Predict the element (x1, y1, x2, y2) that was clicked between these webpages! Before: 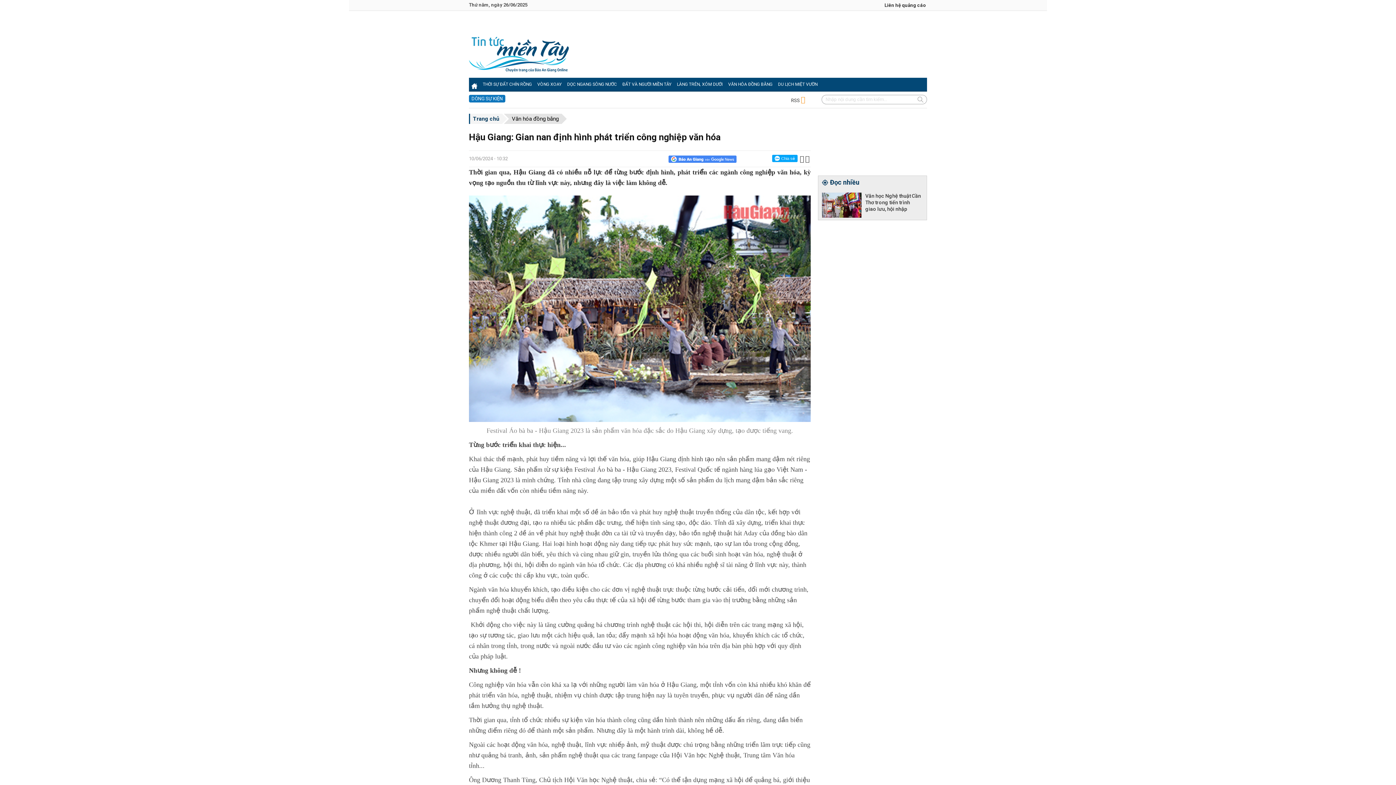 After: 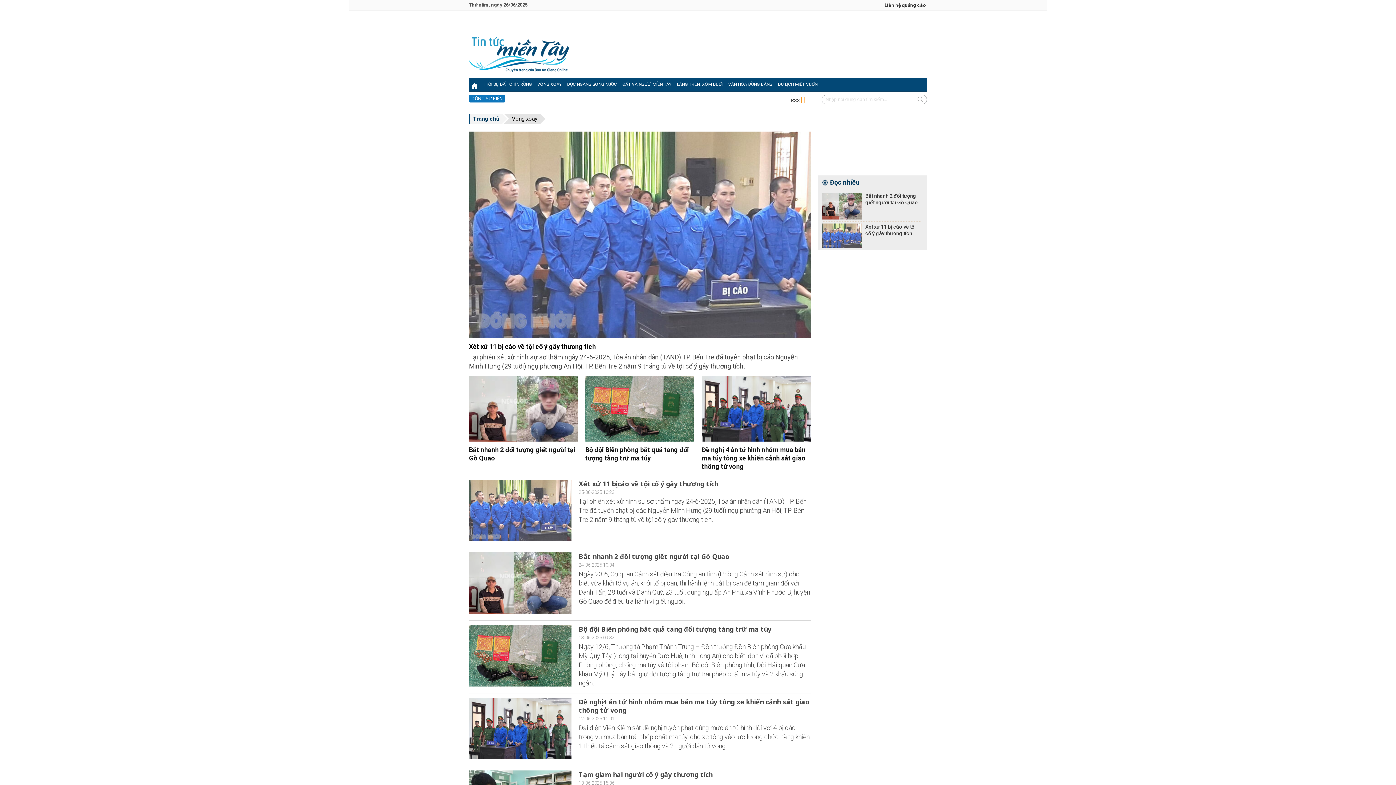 Action: label: VÒNG XOAY bbox: (534, 77, 564, 90)